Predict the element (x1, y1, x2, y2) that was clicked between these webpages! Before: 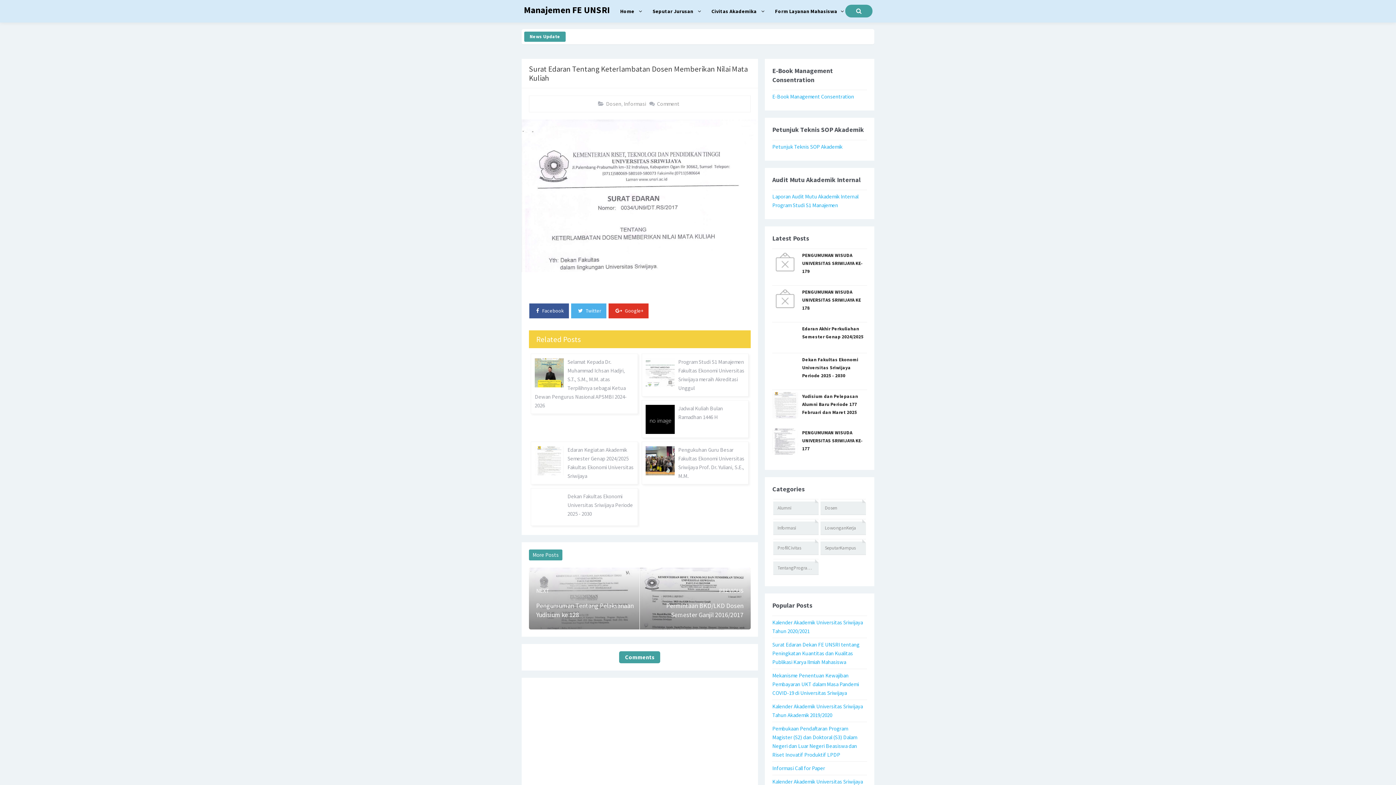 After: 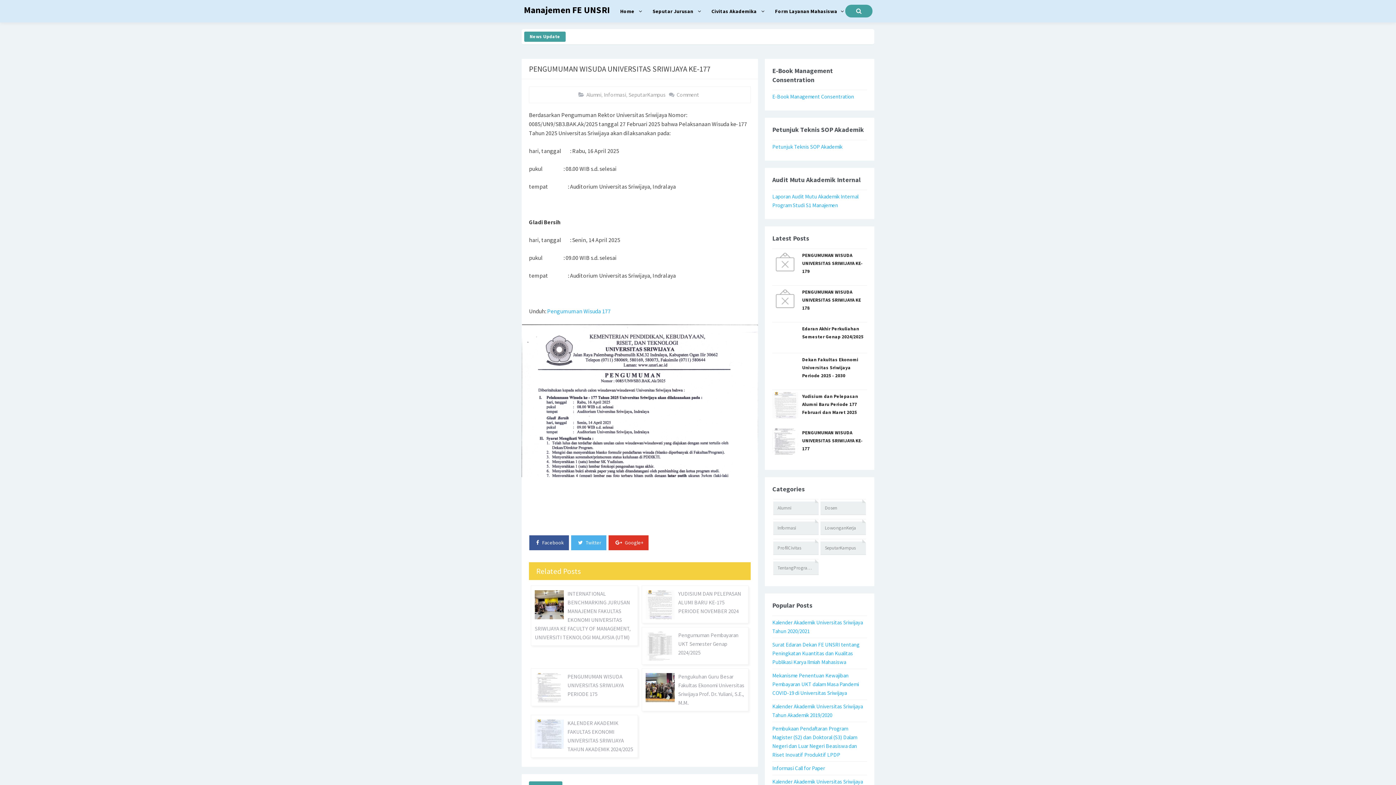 Action: bbox: (802, 429, 863, 451) label: PENGUMUMAN WISUDA UNIVERSITAS SRIWIJAYA KE-177